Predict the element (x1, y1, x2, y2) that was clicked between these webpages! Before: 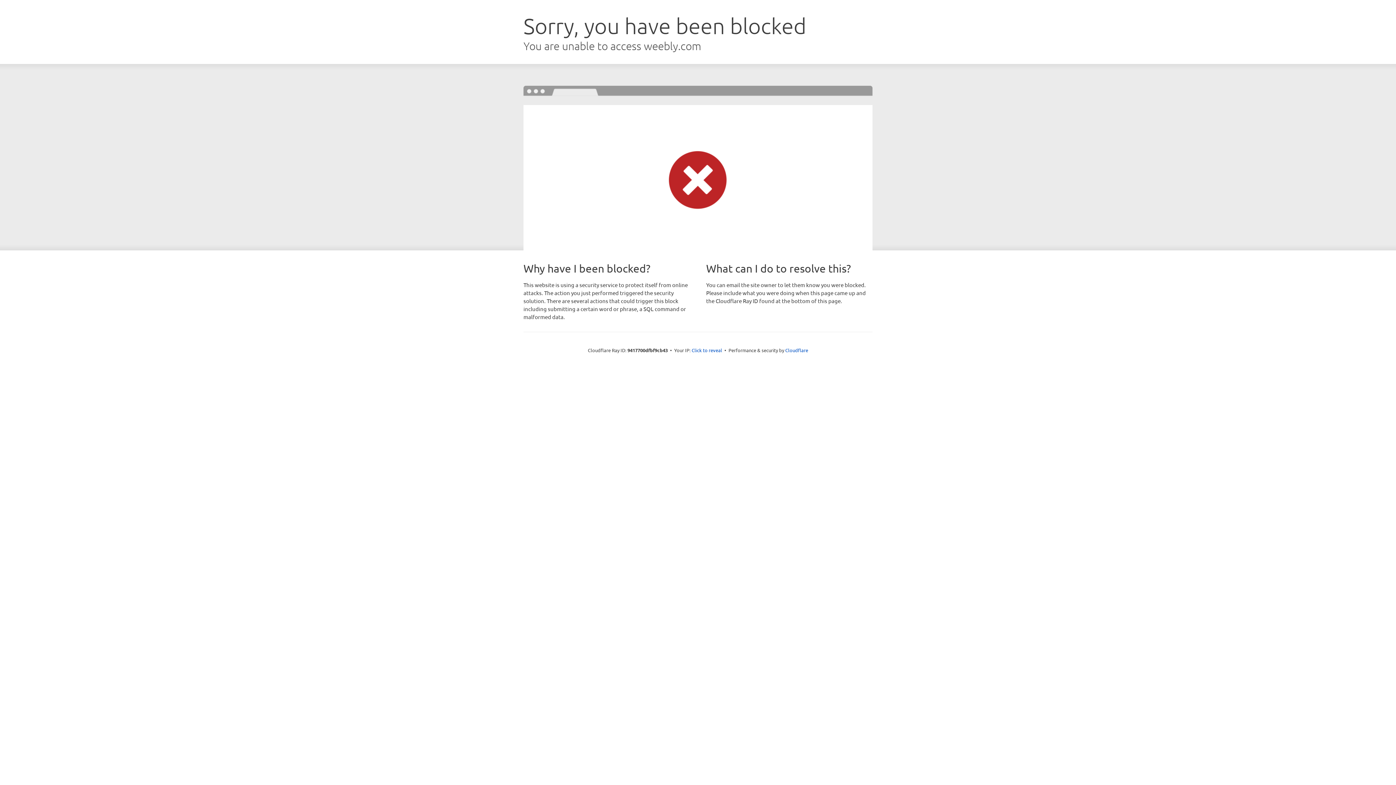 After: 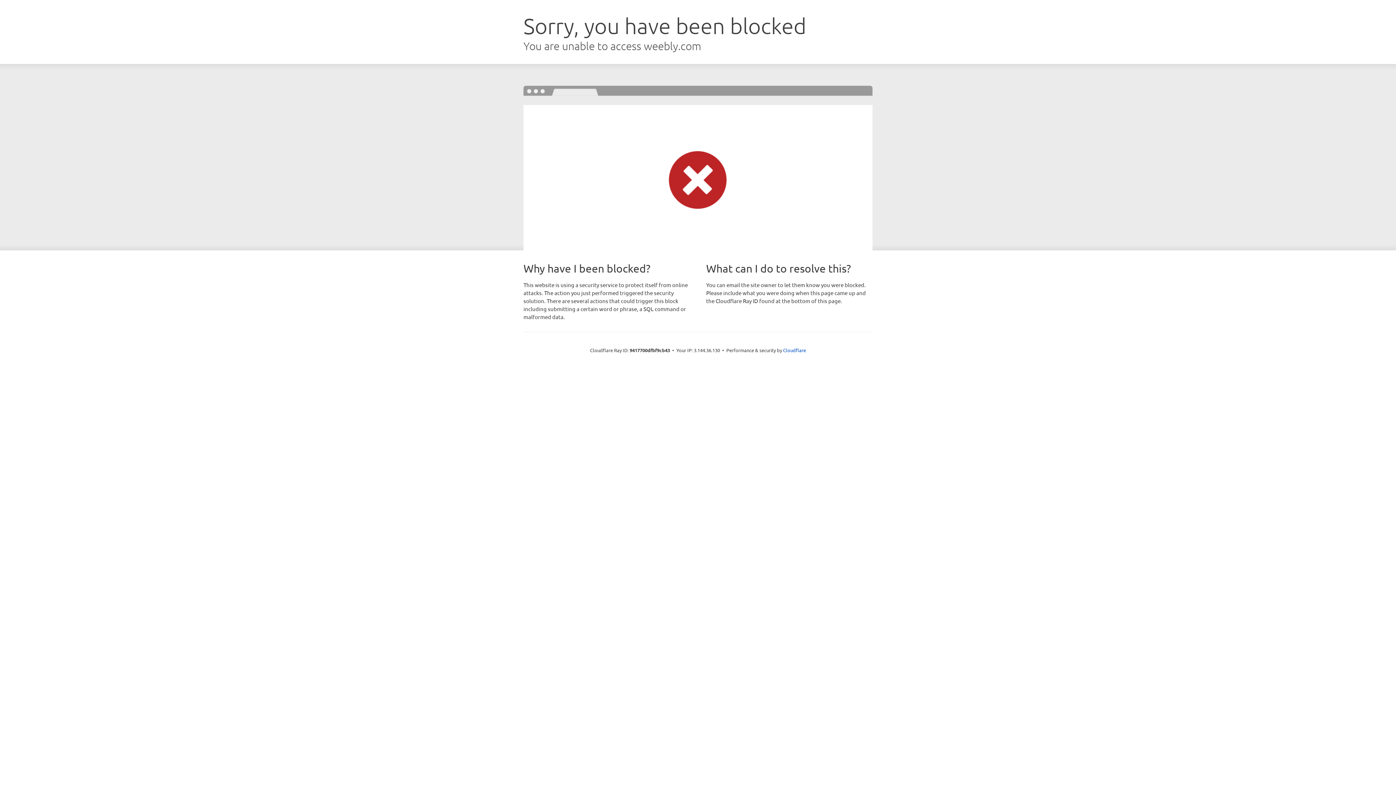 Action: label: Click to reveal bbox: (691, 346, 722, 353)